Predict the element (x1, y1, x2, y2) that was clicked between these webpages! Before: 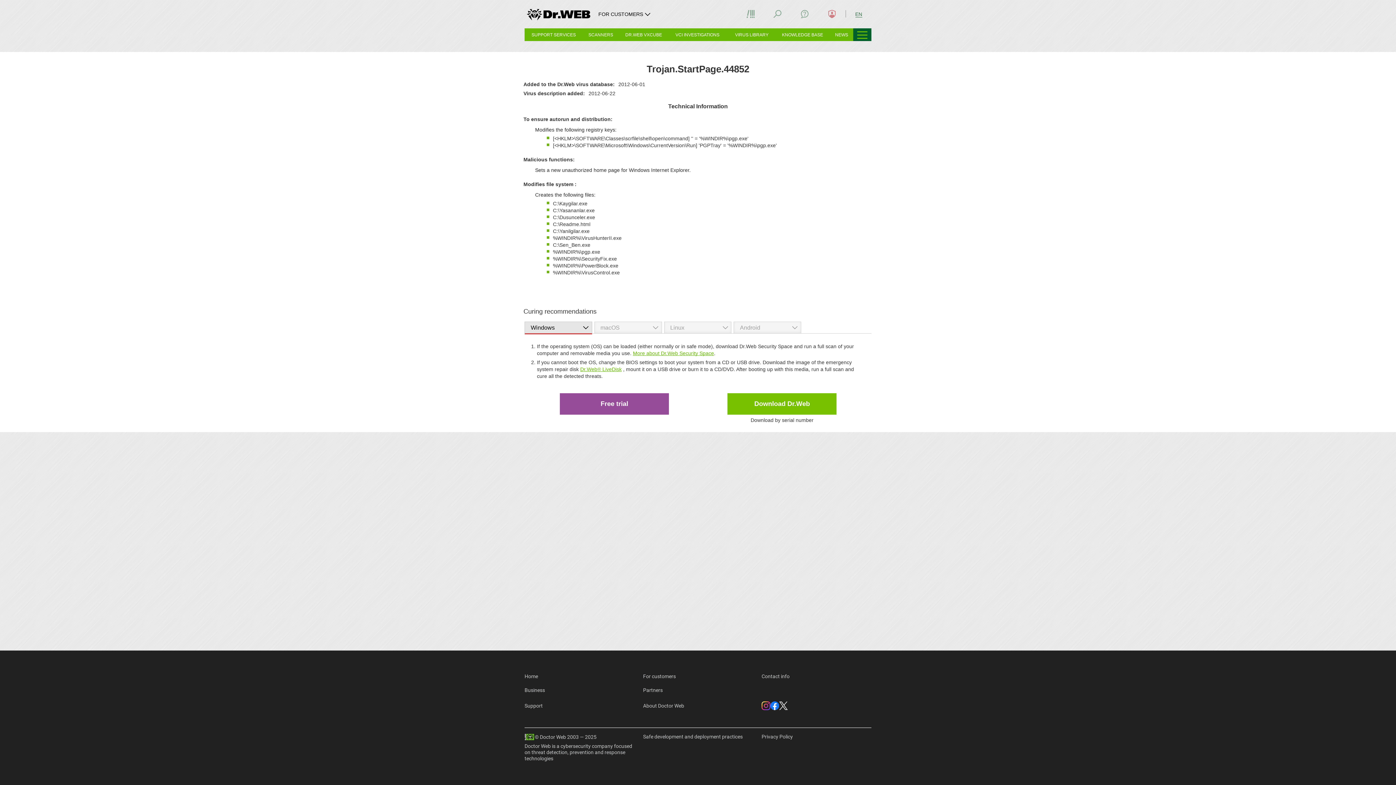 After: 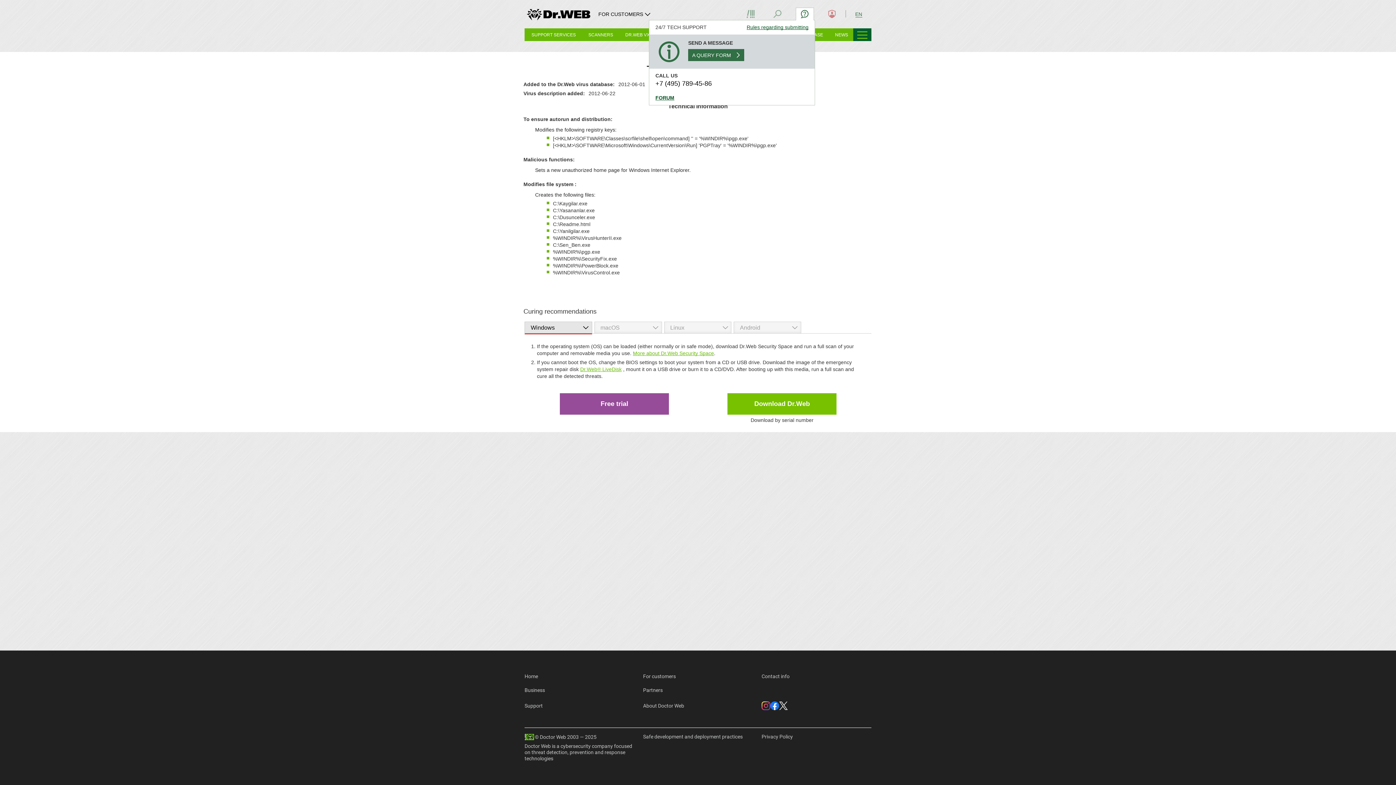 Action: bbox: (795, 7, 814, 20)